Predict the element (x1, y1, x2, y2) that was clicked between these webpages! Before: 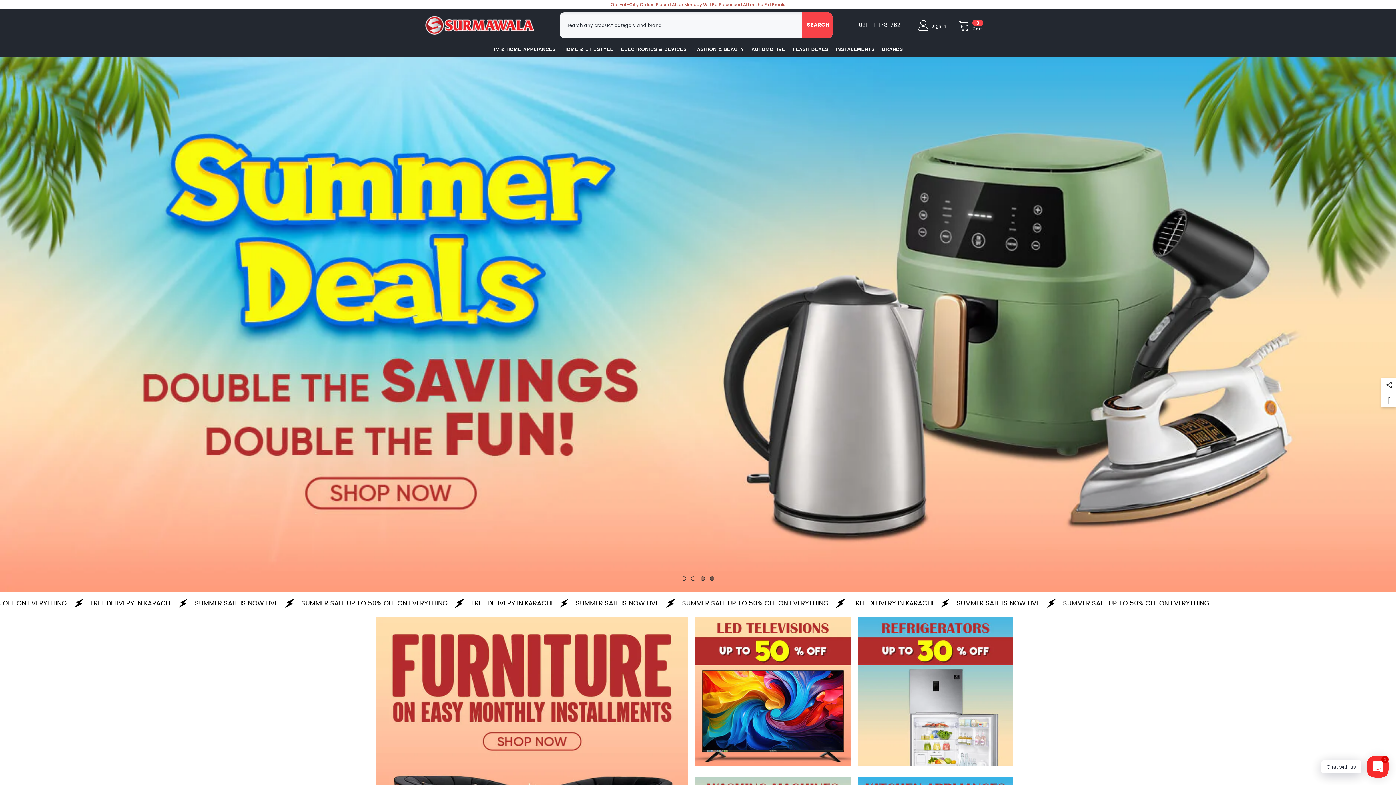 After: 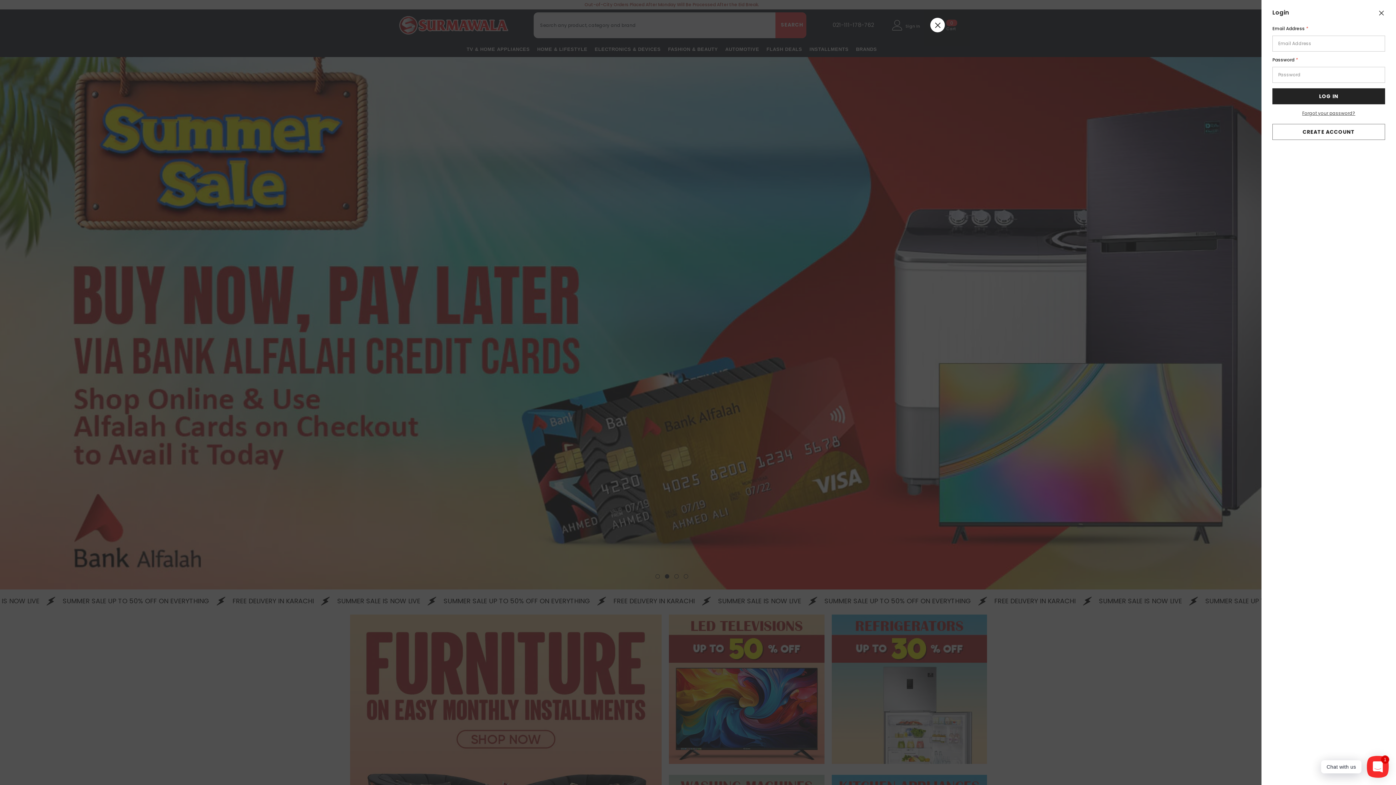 Action: label: Sign In bbox: (918, 20, 957, 30)